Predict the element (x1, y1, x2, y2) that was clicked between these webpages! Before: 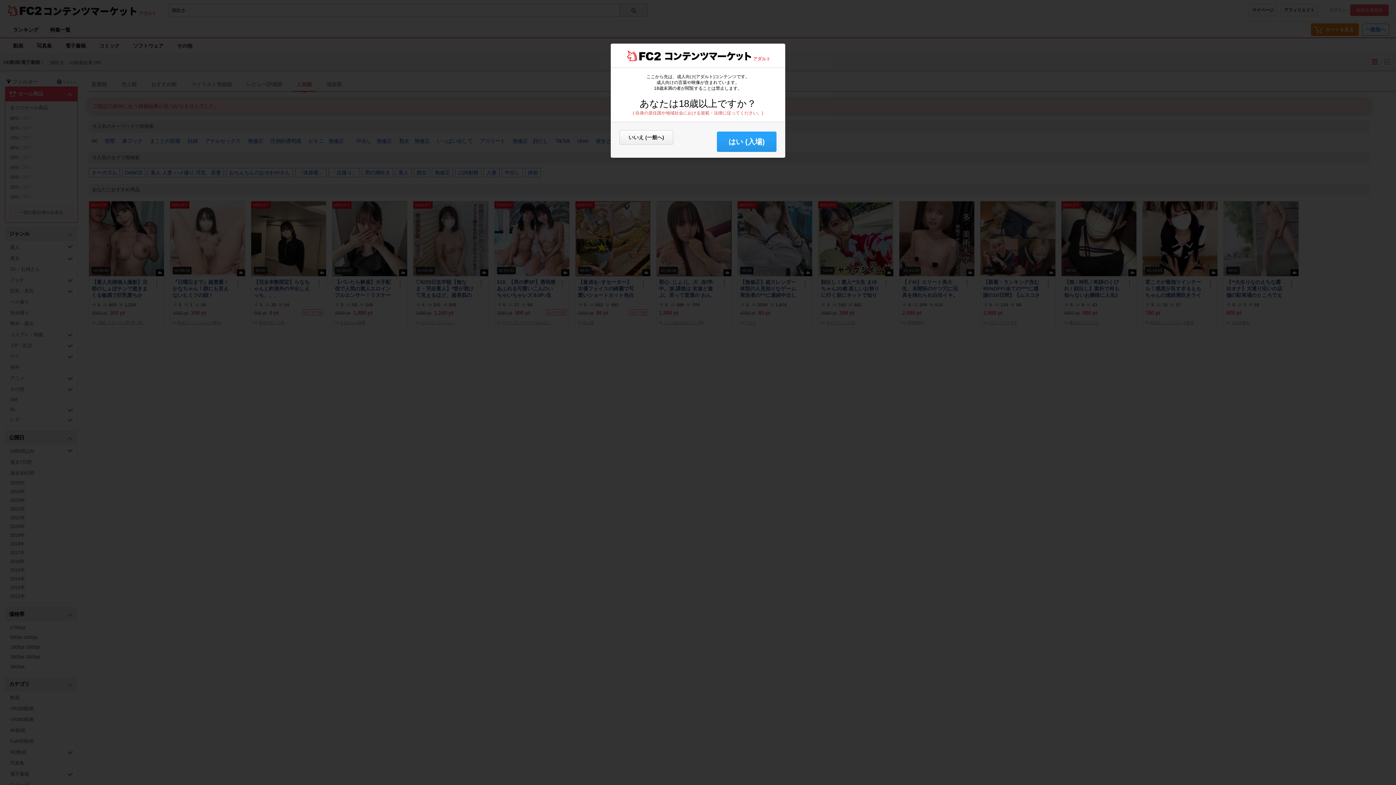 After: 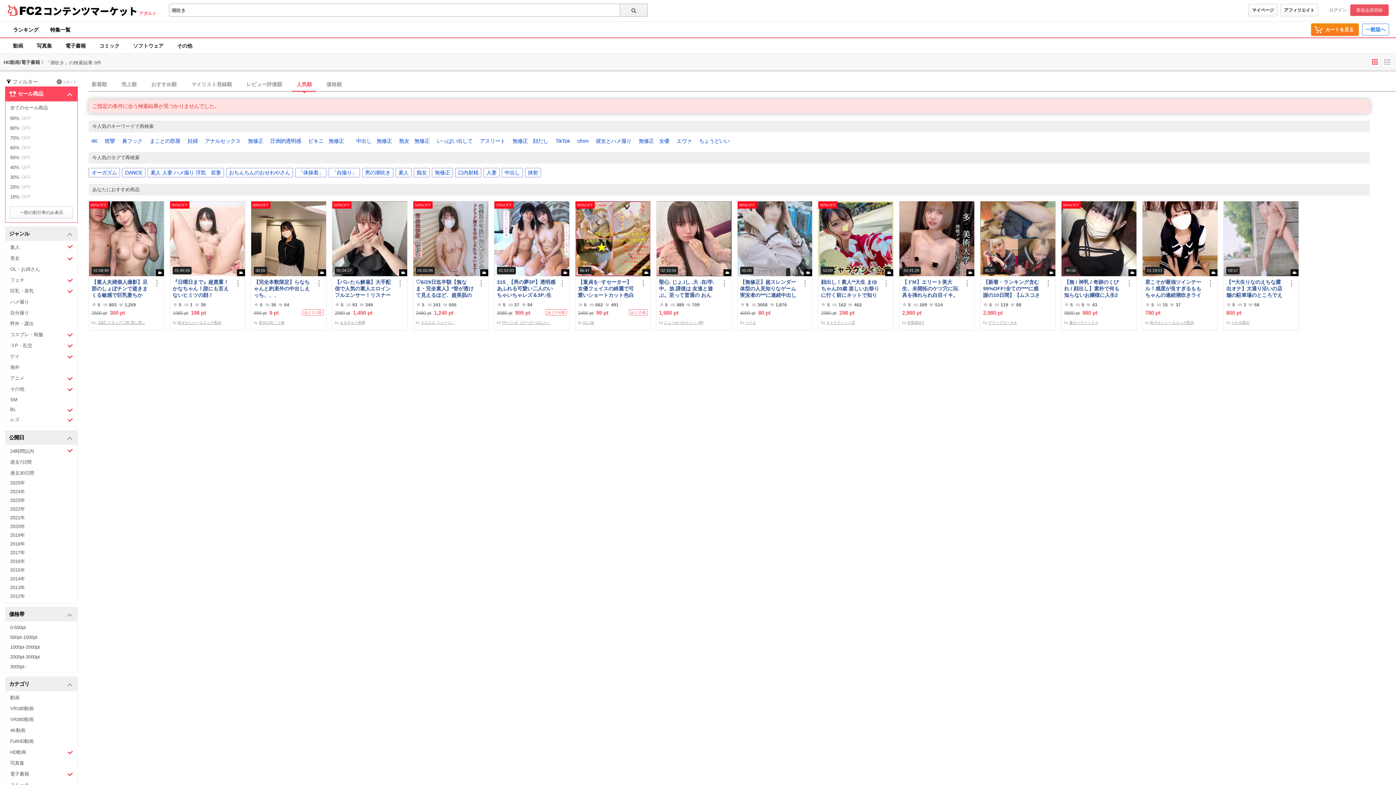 Action: label: はい (入場) bbox: (717, 131, 776, 152)